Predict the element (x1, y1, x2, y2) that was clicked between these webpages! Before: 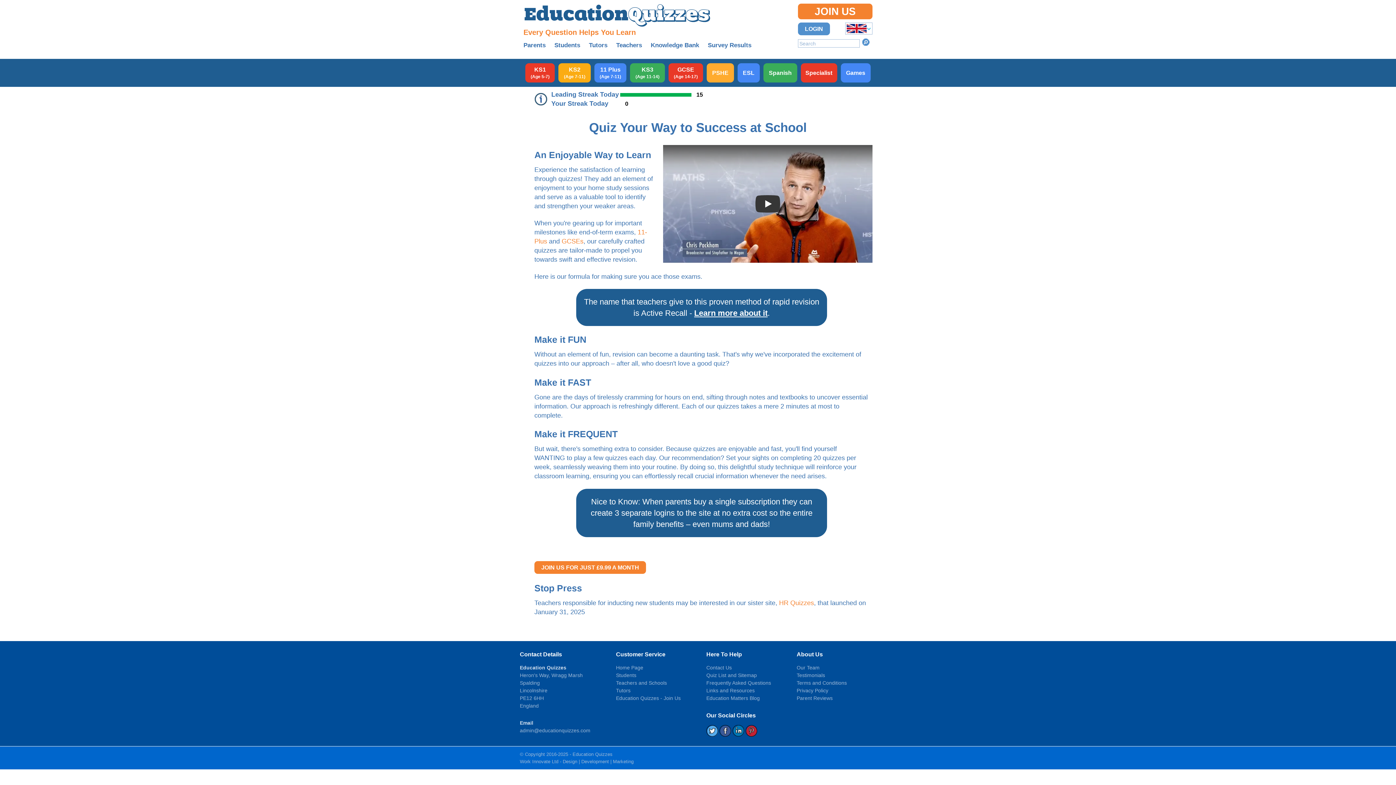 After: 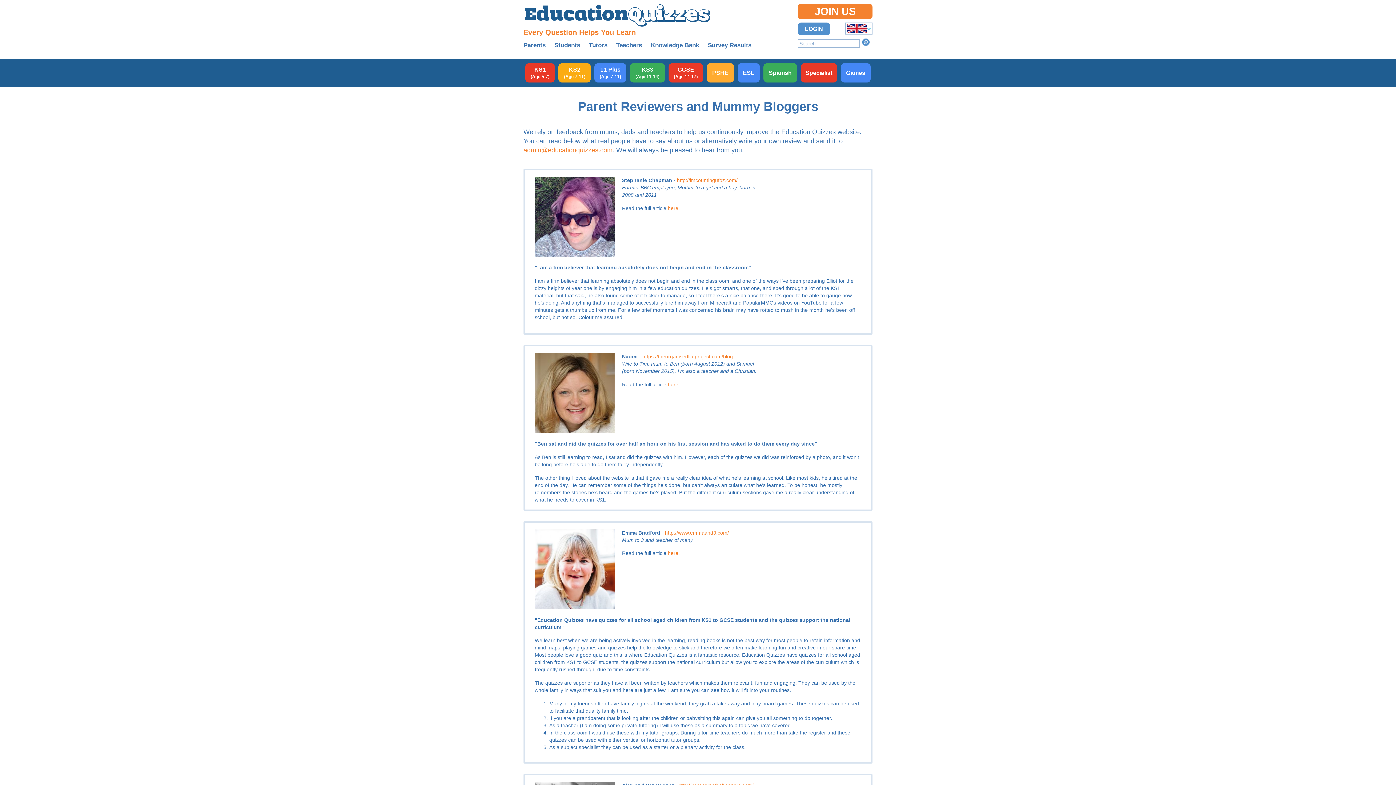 Action: label: Parent Reviews bbox: (796, 694, 832, 702)